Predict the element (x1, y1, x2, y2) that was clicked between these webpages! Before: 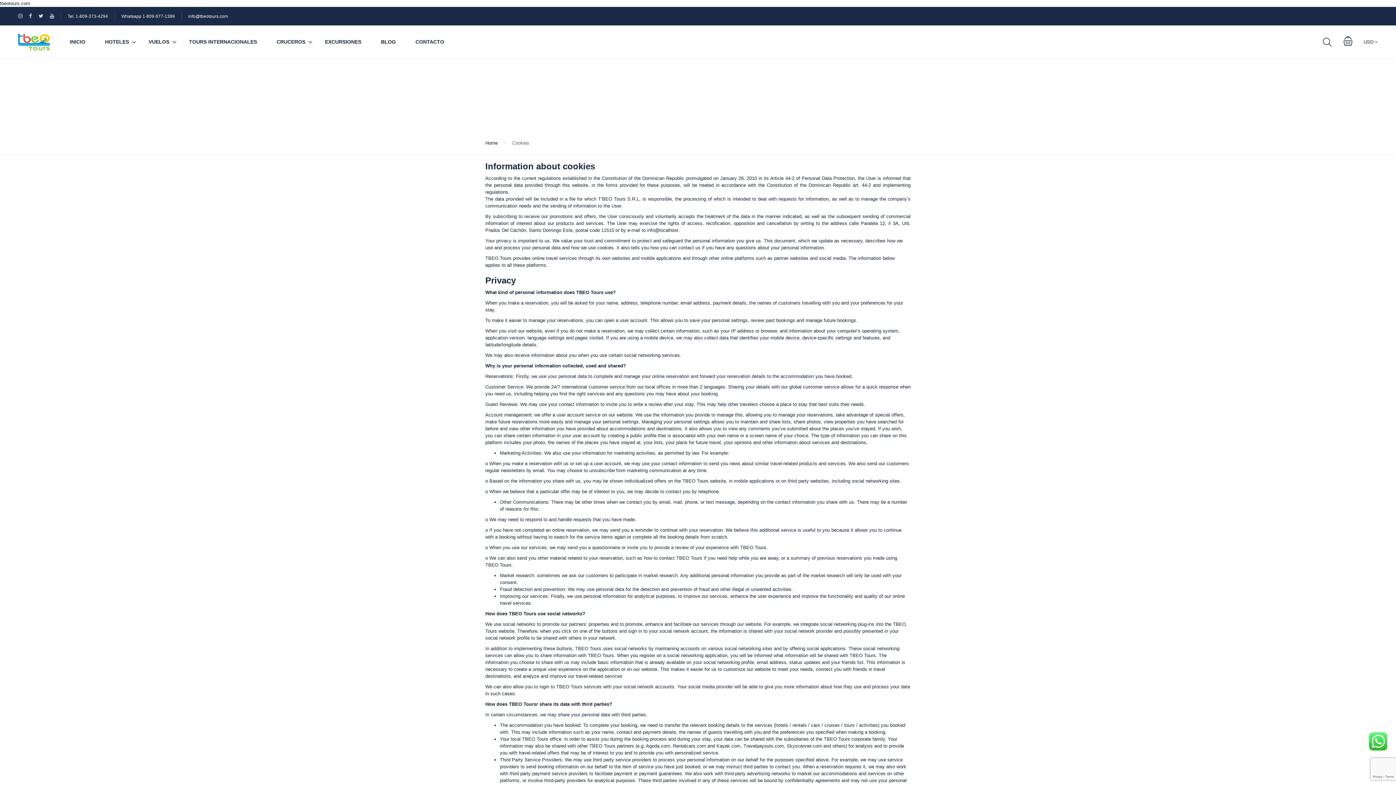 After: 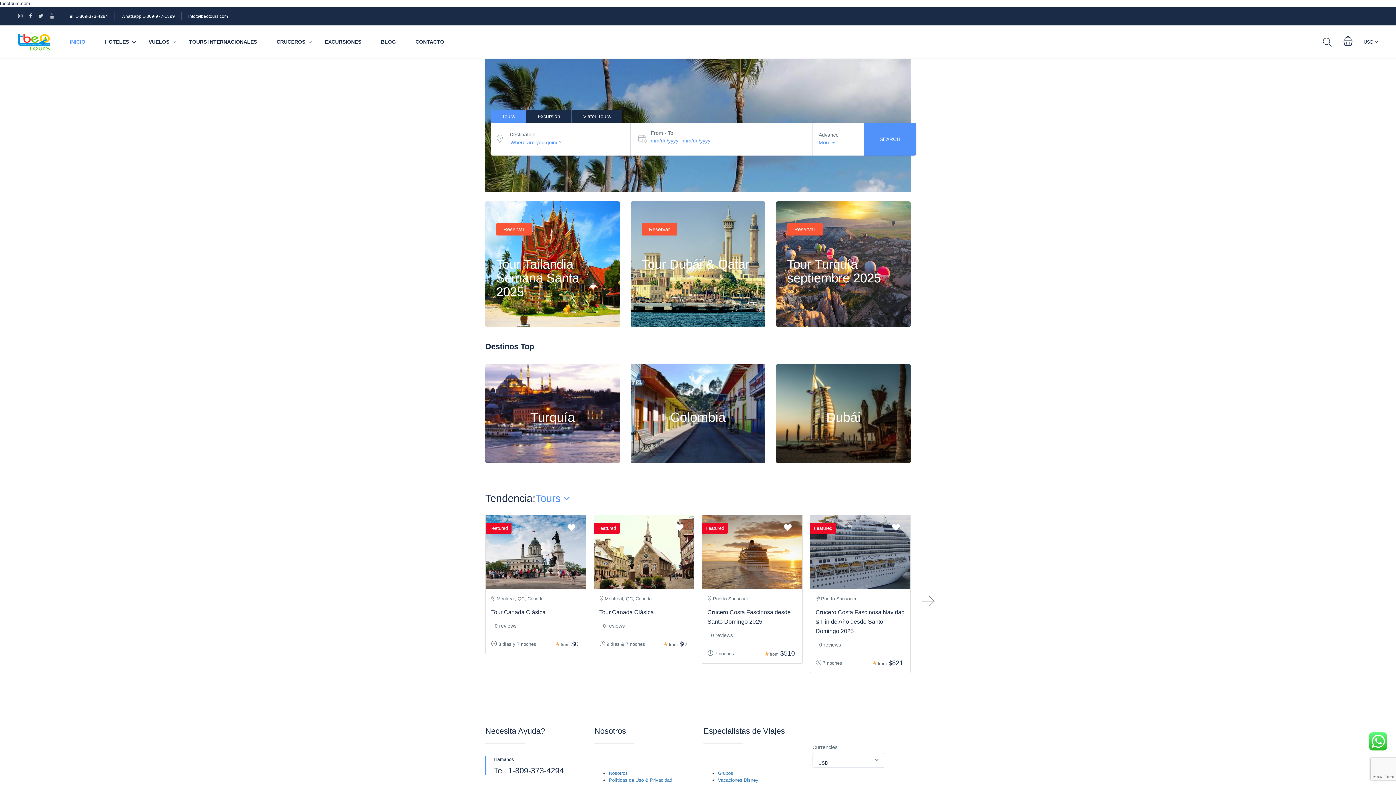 Action: bbox: (18, 33, 49, 50)